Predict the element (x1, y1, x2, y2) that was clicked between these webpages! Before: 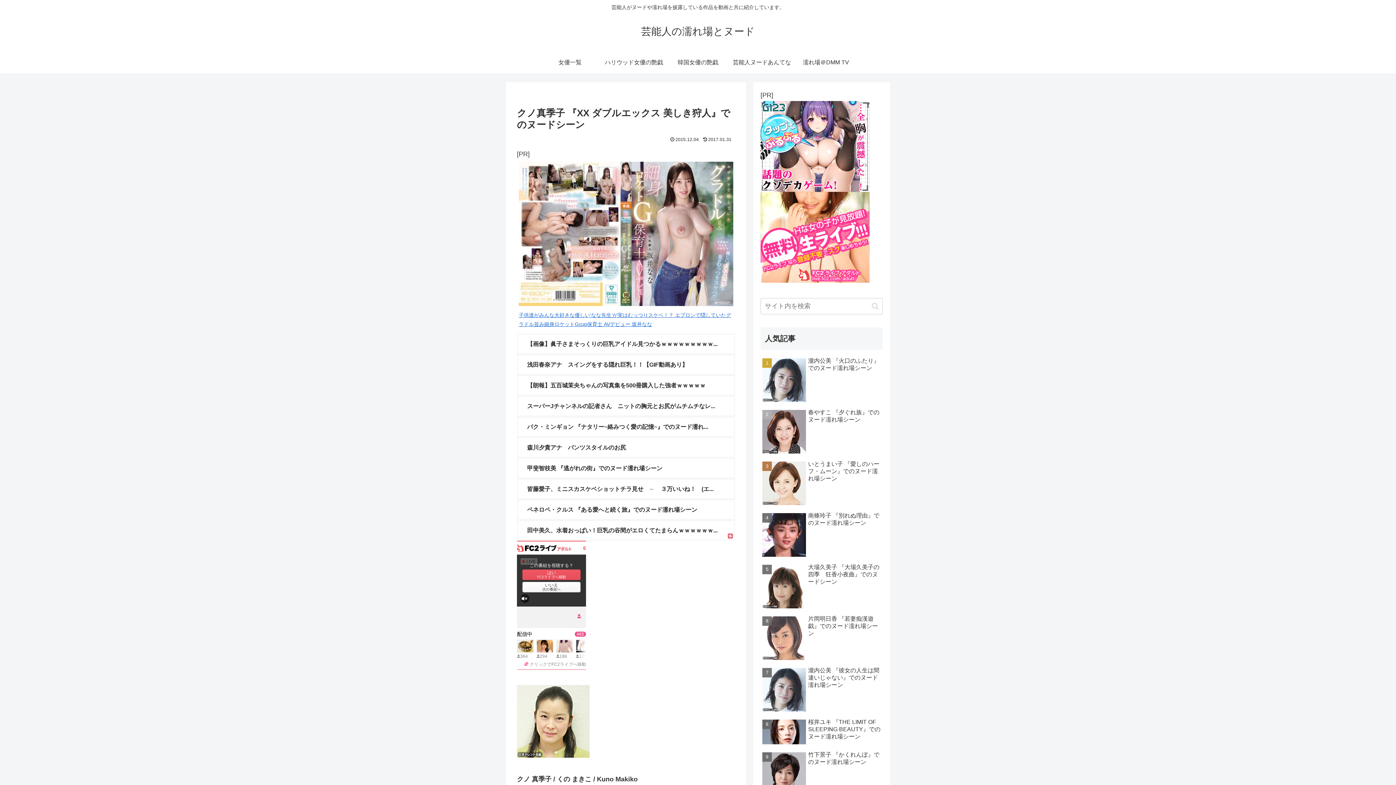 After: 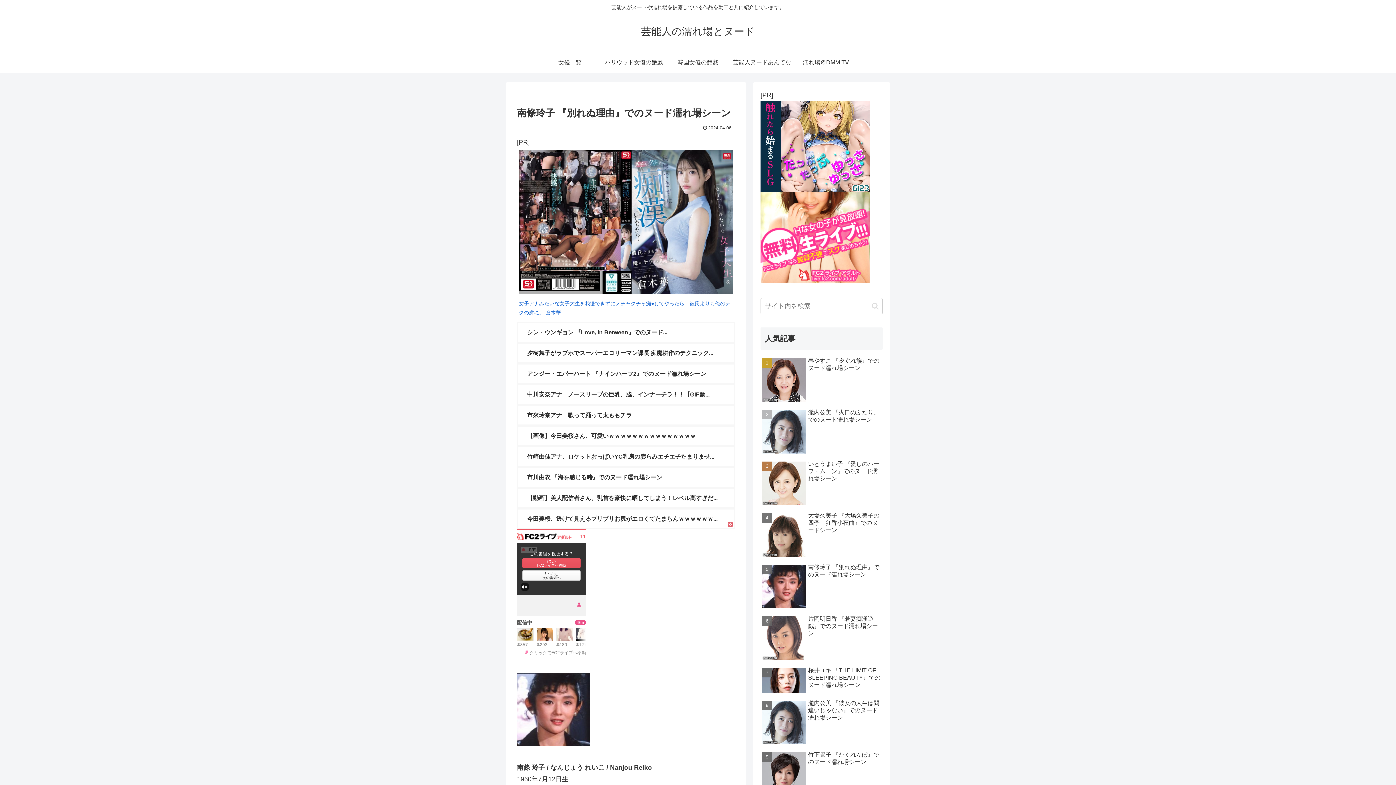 Action: label: 南條玲子 『別れぬ理由』でのヌード濡れ場シーン bbox: (760, 510, 882, 560)